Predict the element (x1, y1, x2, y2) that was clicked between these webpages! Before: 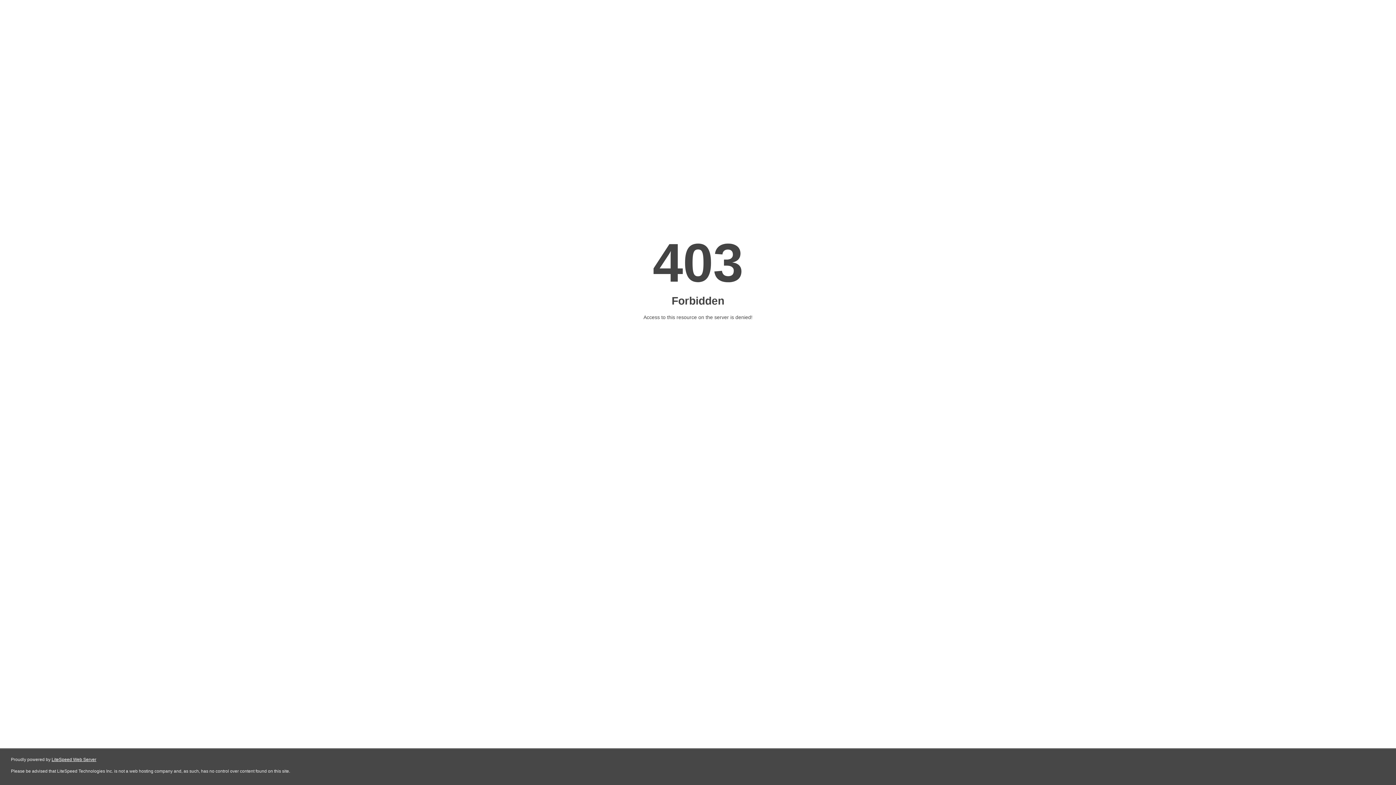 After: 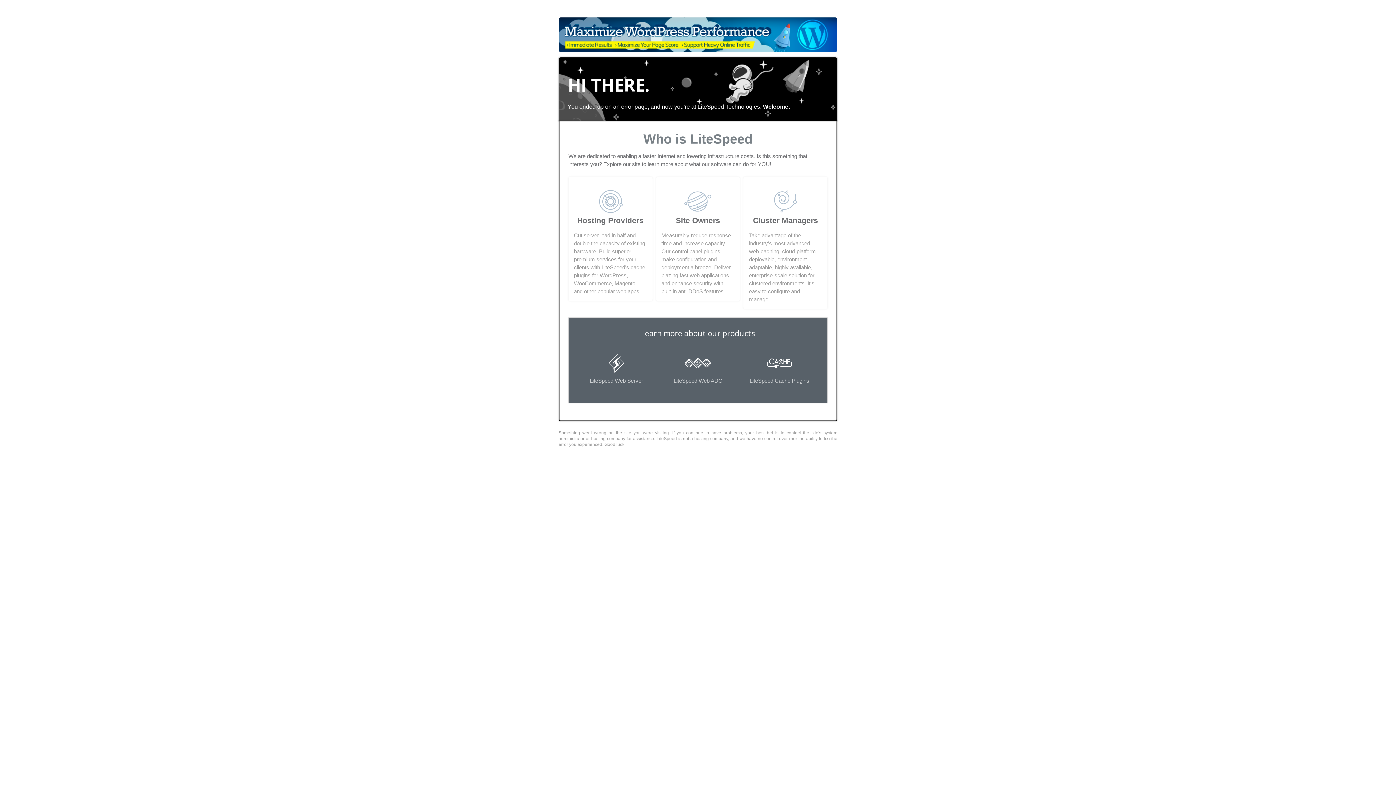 Action: label: LiteSpeed Web Server bbox: (51, 757, 96, 762)